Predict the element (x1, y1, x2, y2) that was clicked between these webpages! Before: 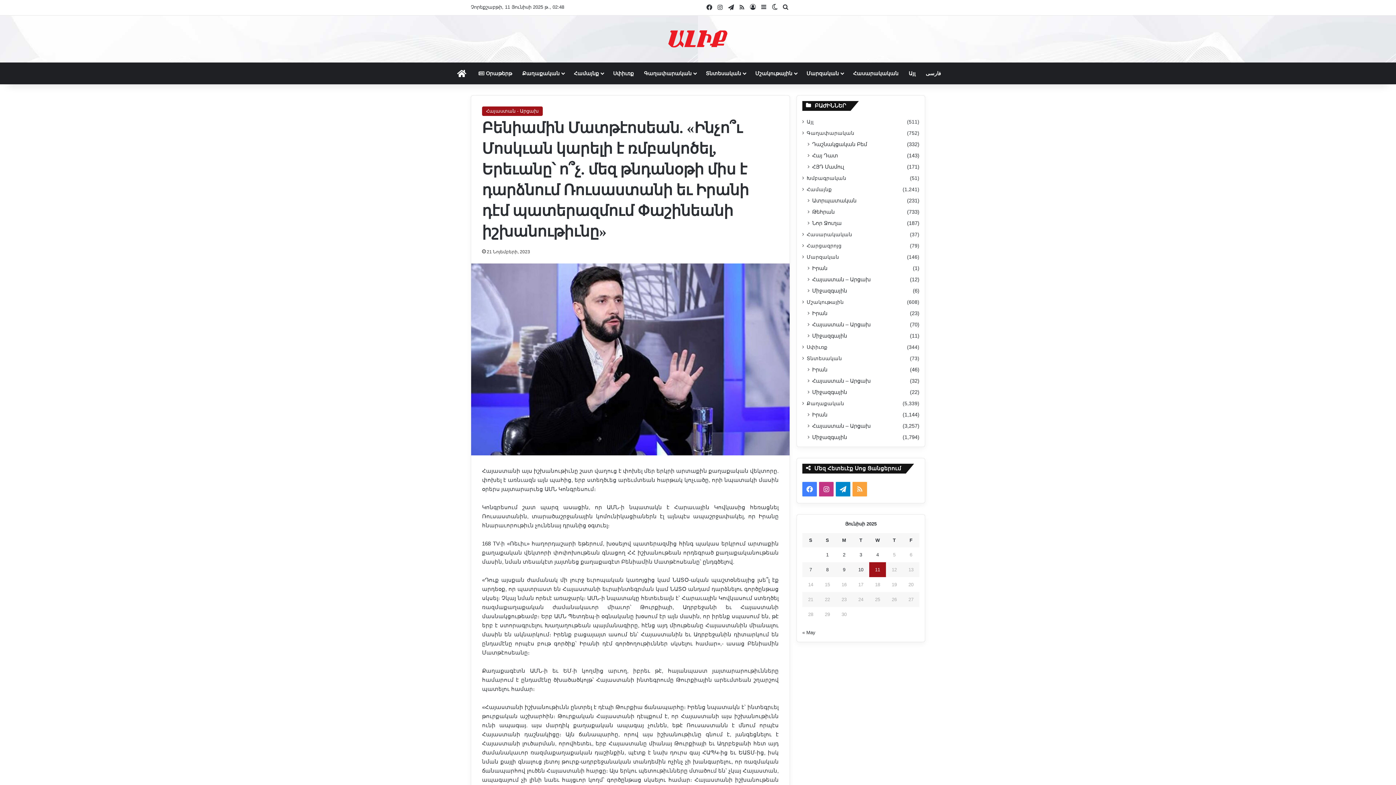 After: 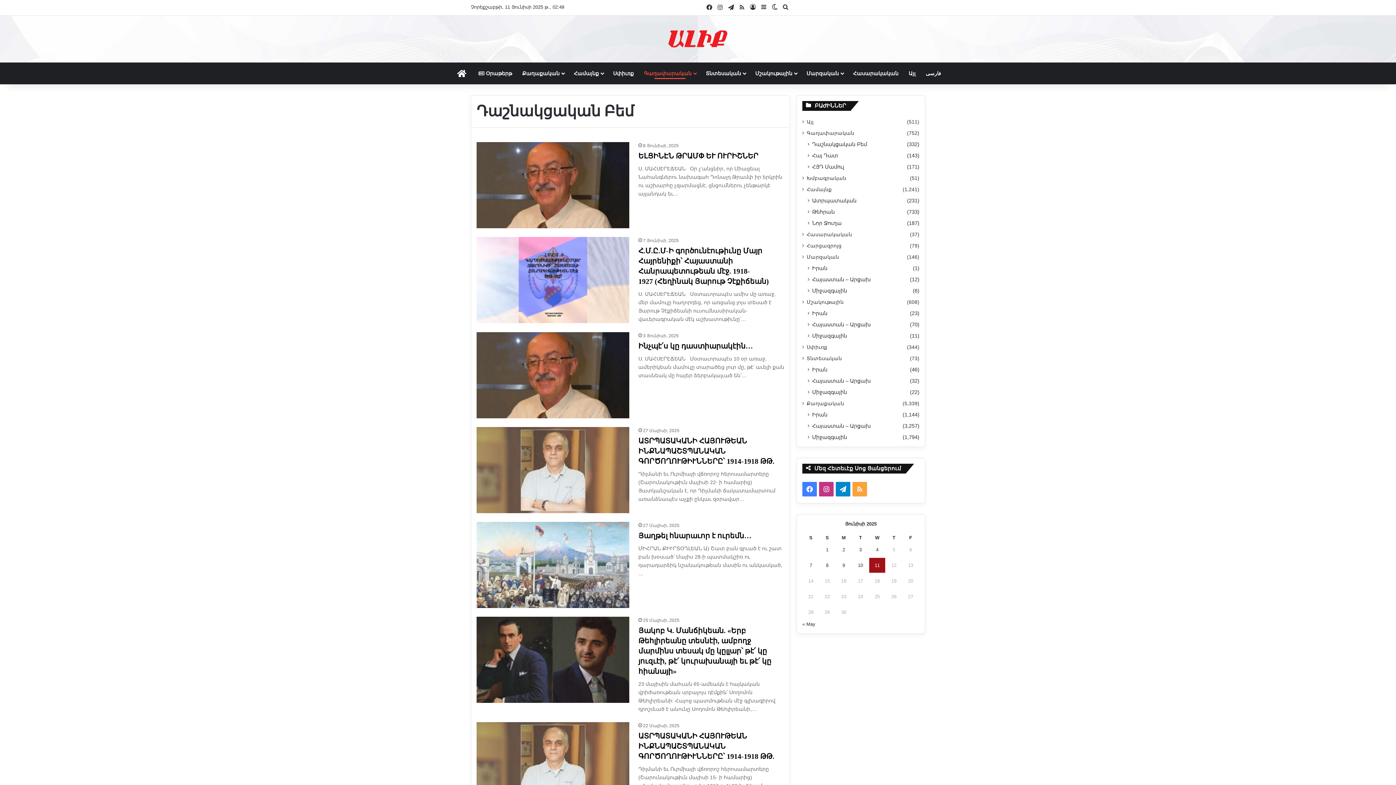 Action: label: Դաշնակցական Բեմ bbox: (812, 140, 867, 148)